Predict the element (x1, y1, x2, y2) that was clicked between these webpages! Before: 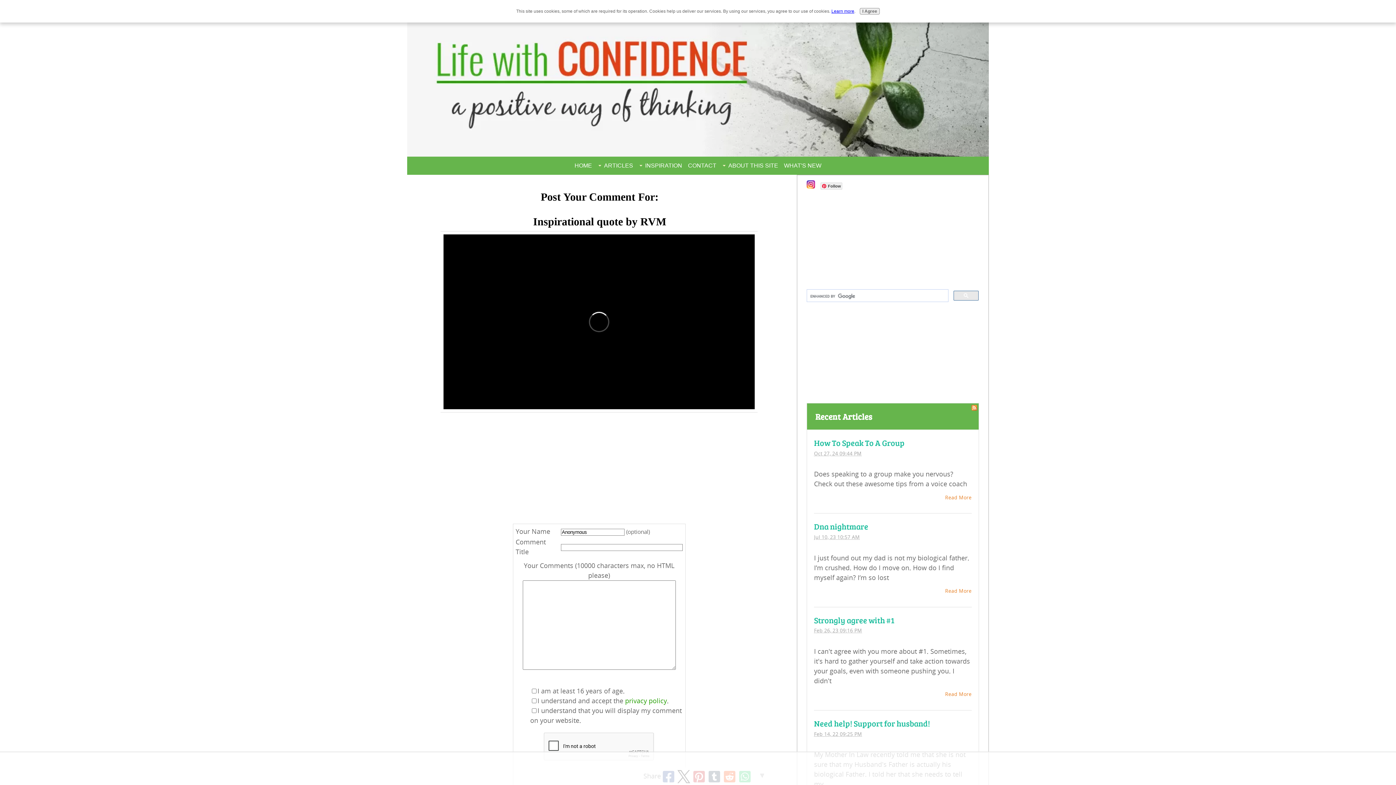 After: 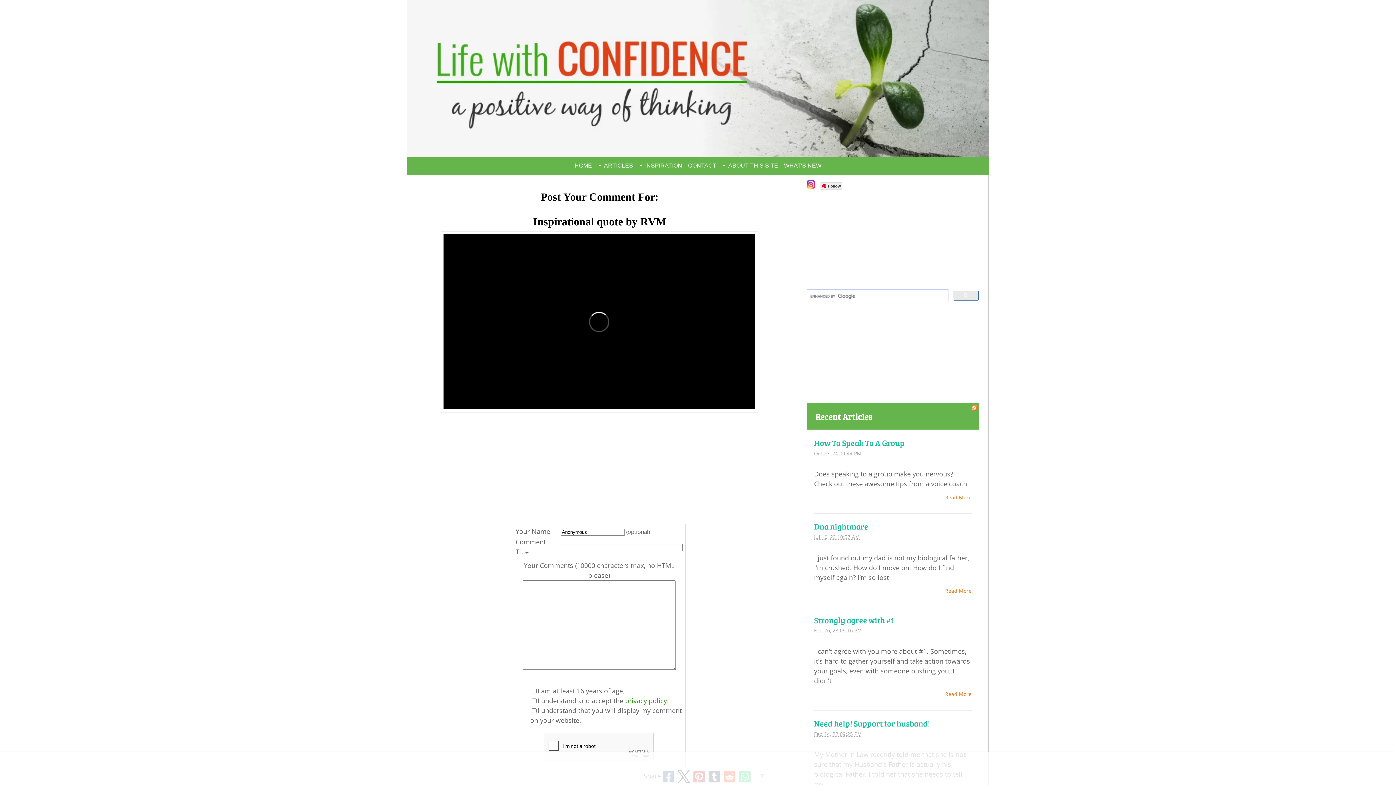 Action: label: I Agree bbox: (860, 8, 880, 14)